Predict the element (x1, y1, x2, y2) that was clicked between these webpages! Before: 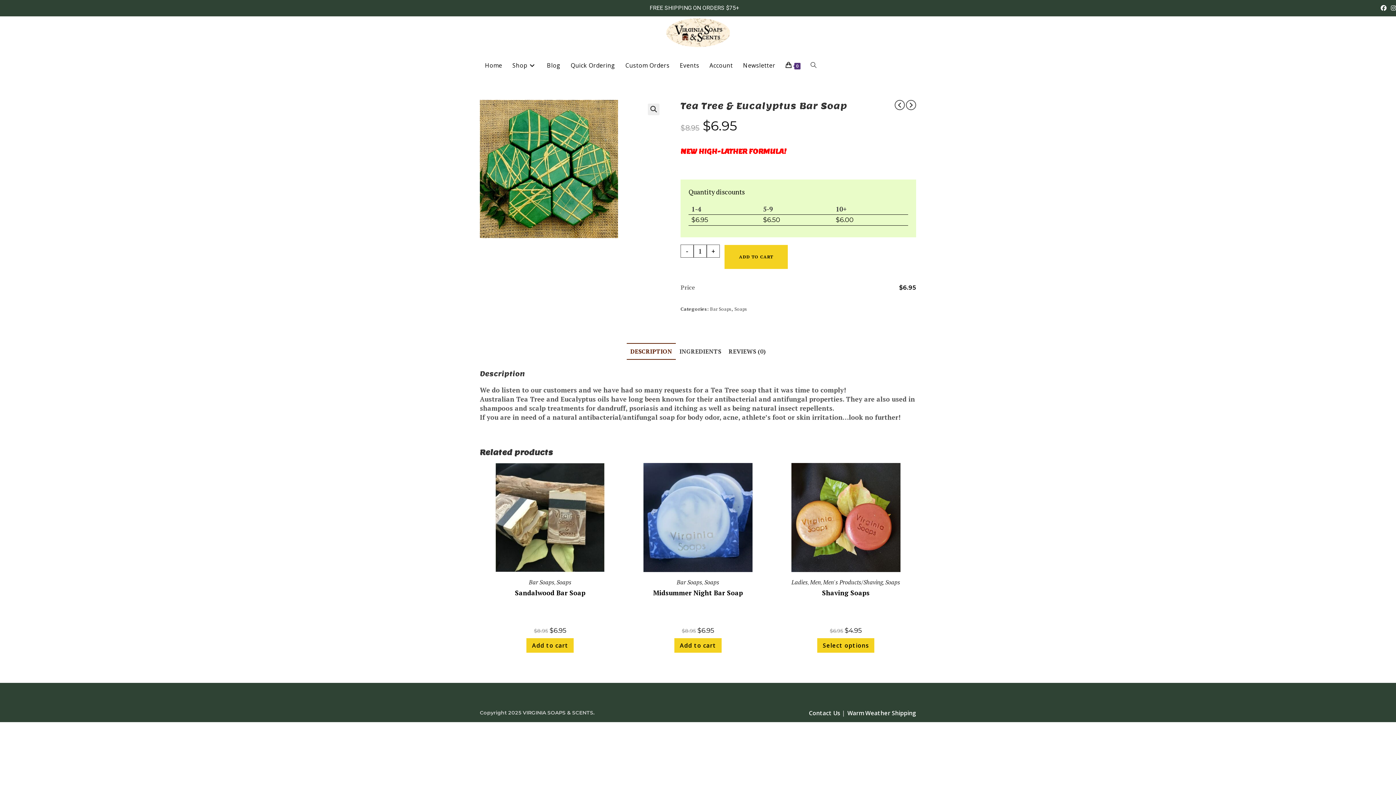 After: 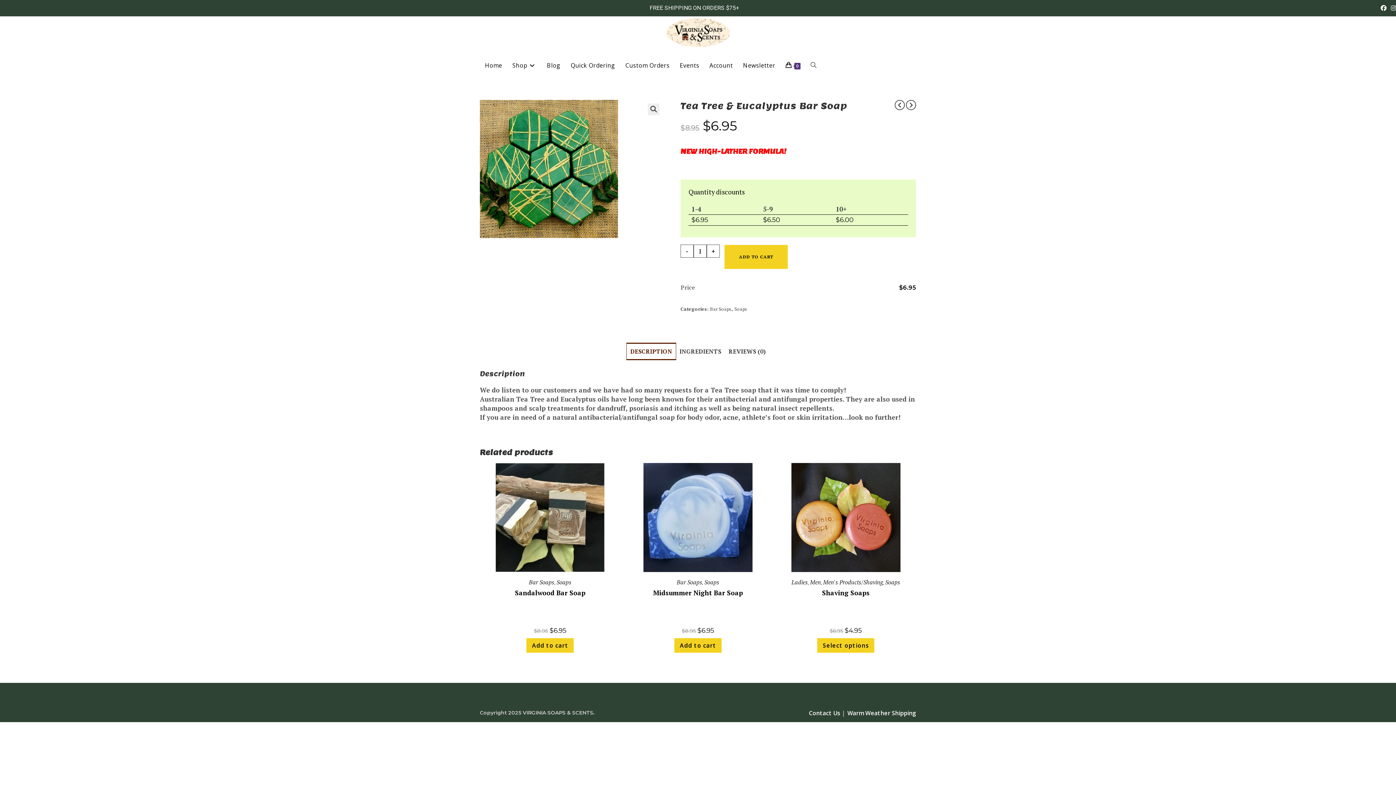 Action: bbox: (626, 313, 676, 330) label: DESCRIPTION